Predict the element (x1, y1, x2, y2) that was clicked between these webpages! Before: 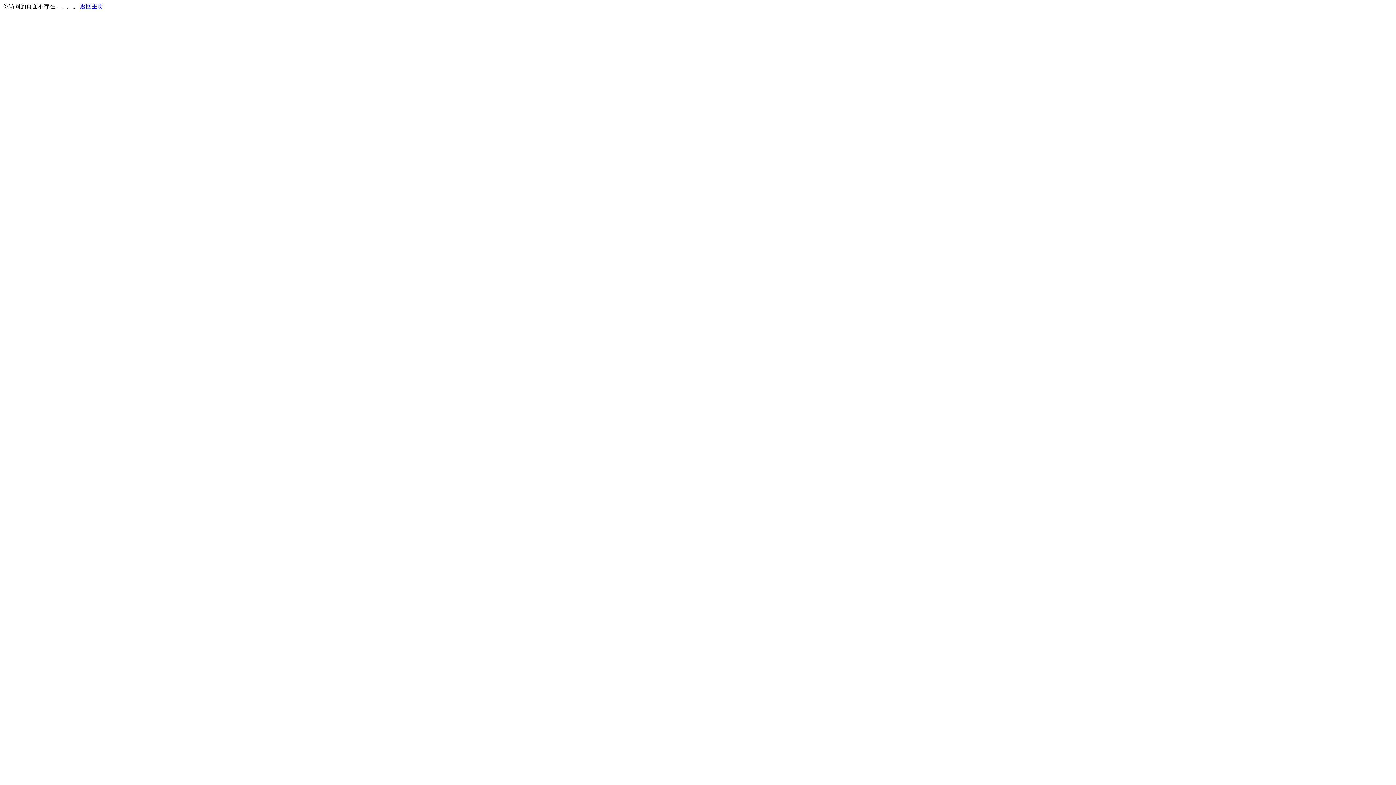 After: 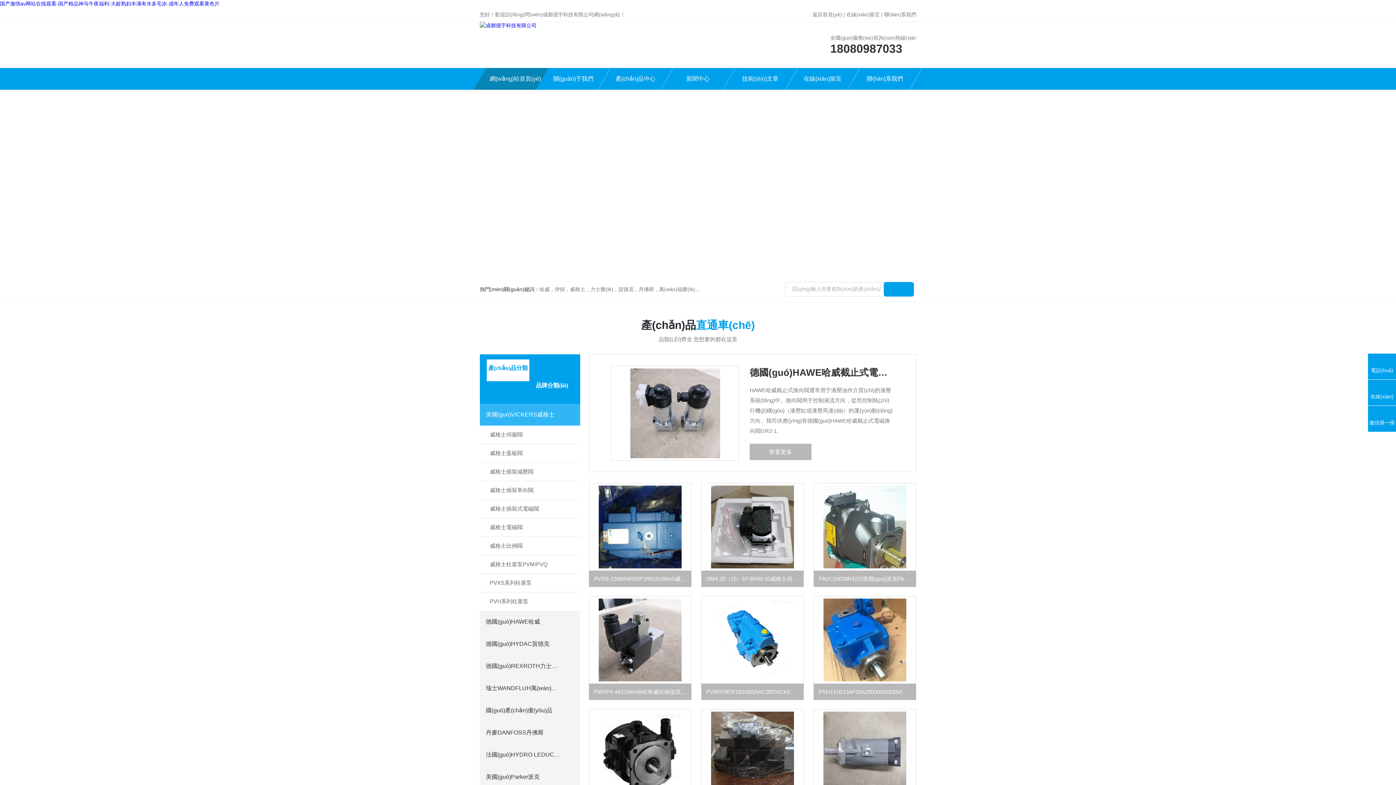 Action: bbox: (80, 3, 103, 9) label: 返回主页